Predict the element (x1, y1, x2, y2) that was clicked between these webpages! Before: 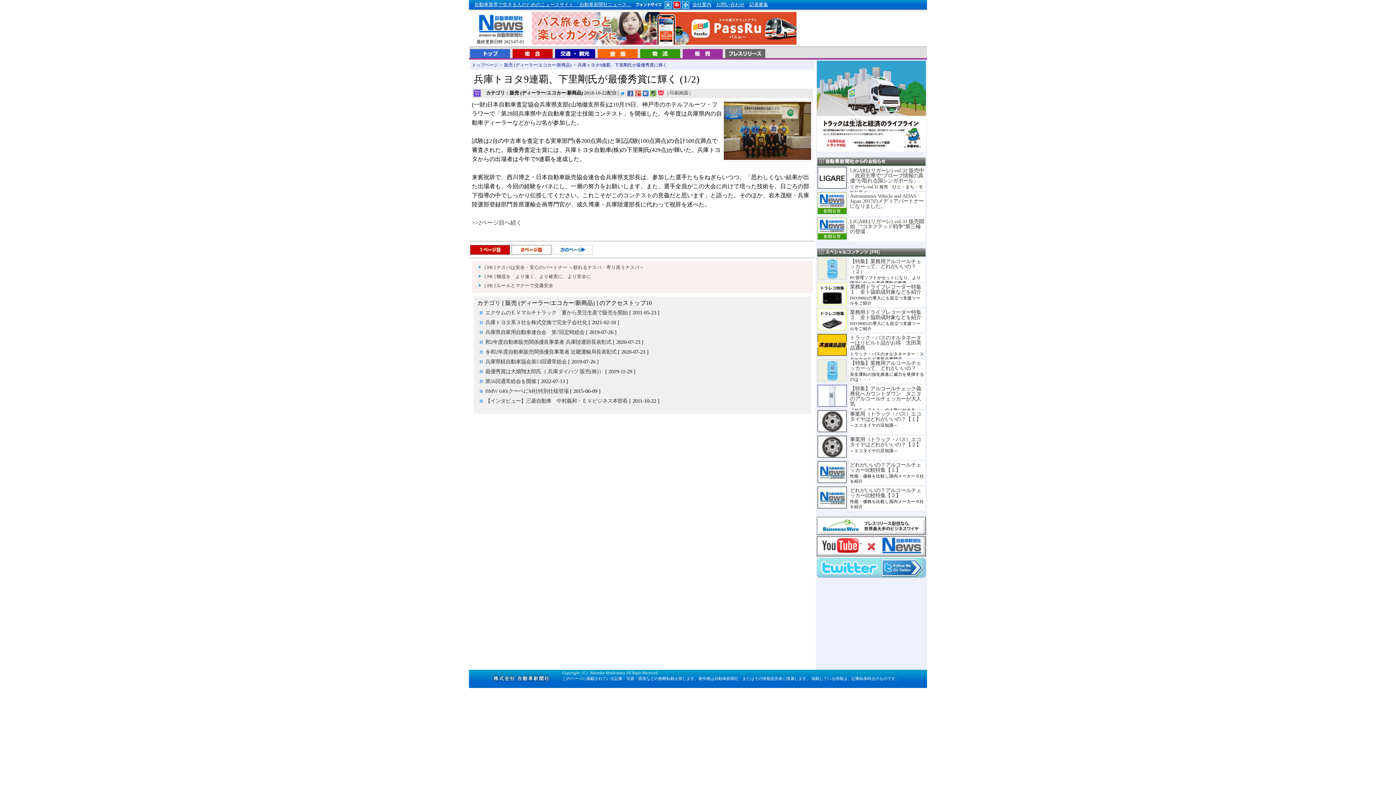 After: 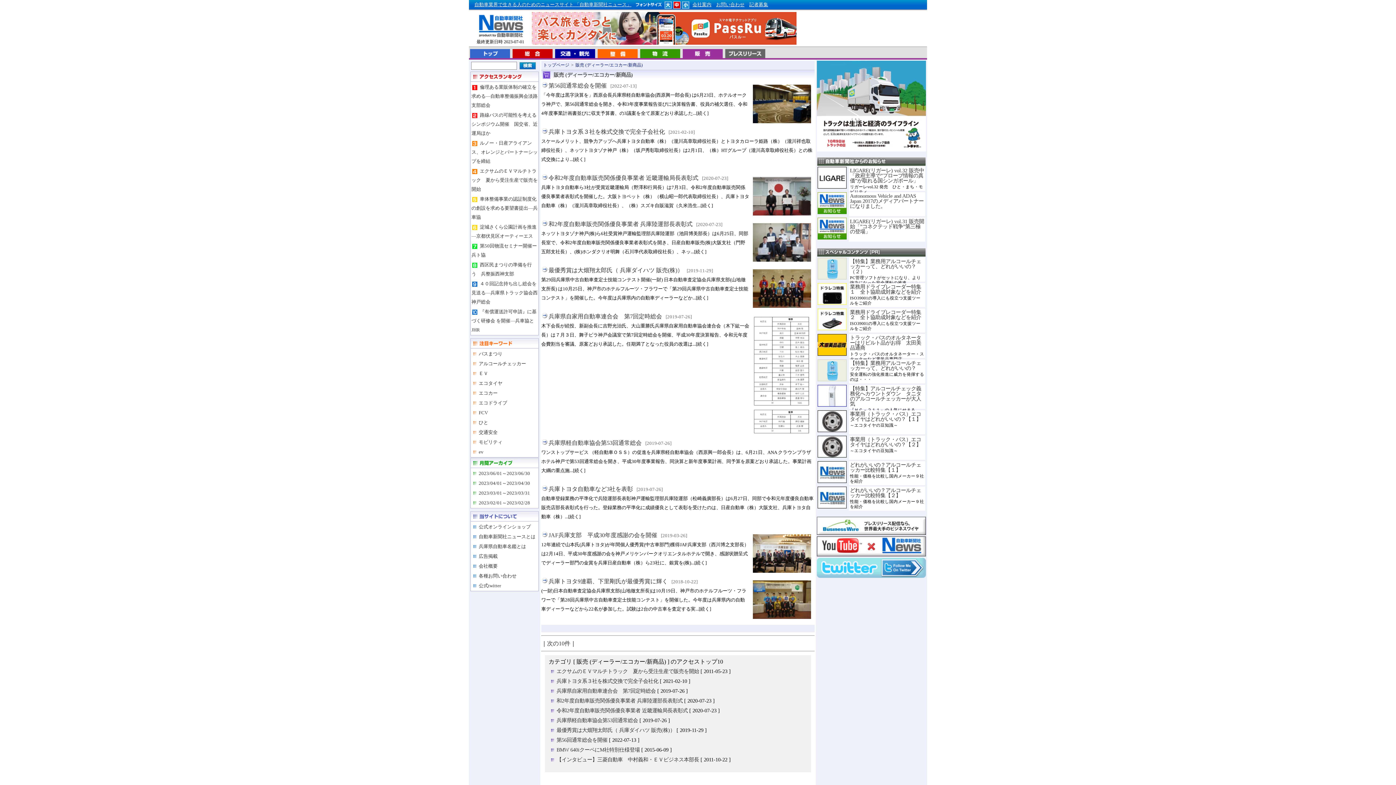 Action: bbox: (681, 49, 722, 56)